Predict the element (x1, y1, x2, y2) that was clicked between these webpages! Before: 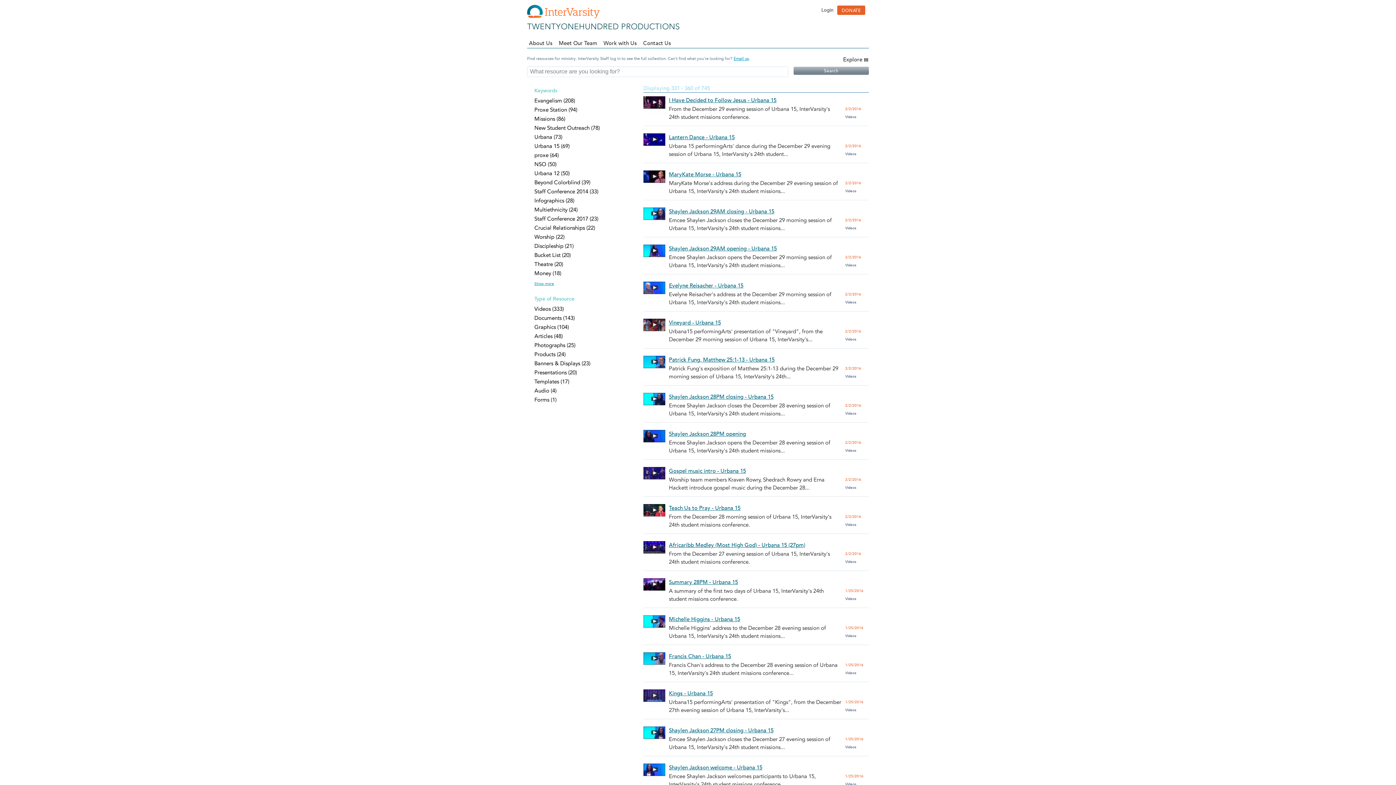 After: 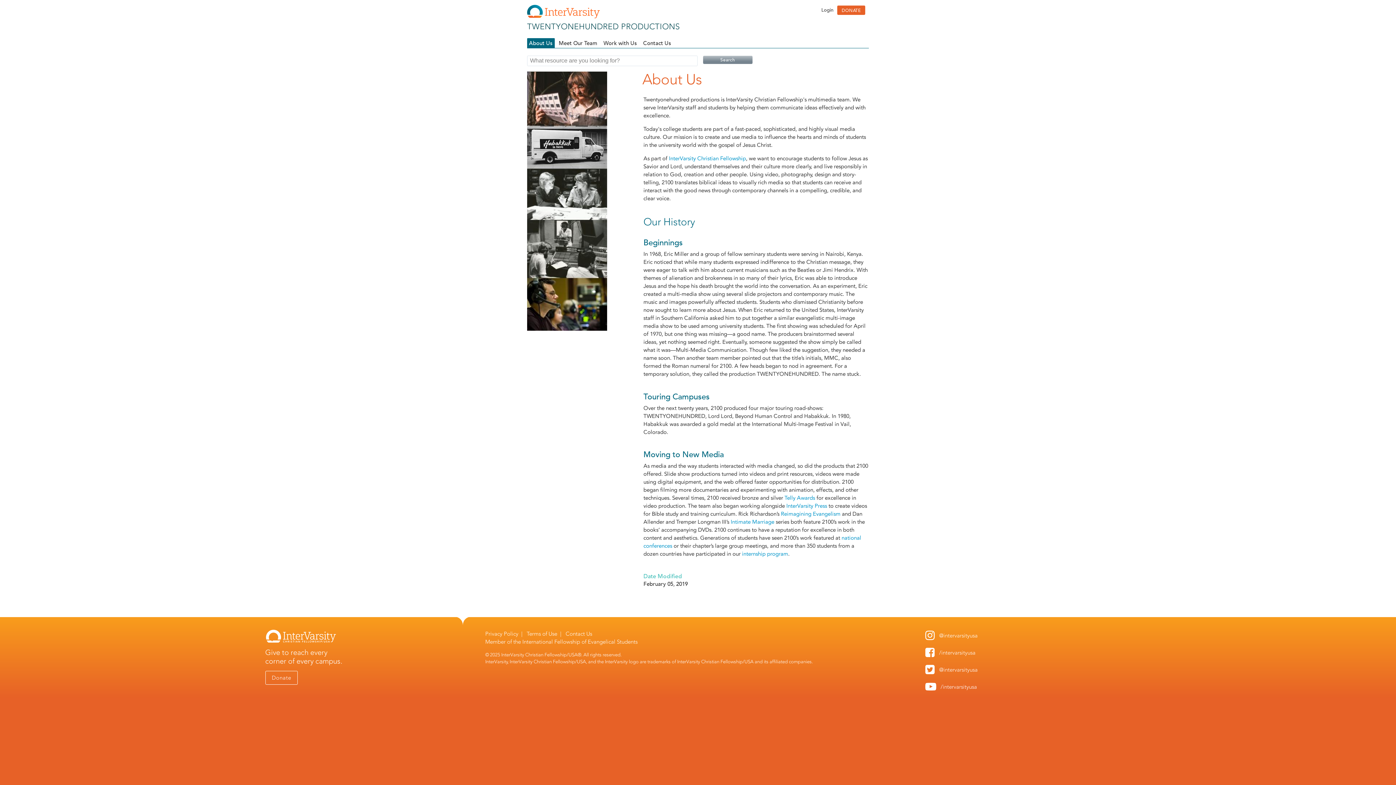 Action: label: About Us bbox: (529, 40, 554, 45)